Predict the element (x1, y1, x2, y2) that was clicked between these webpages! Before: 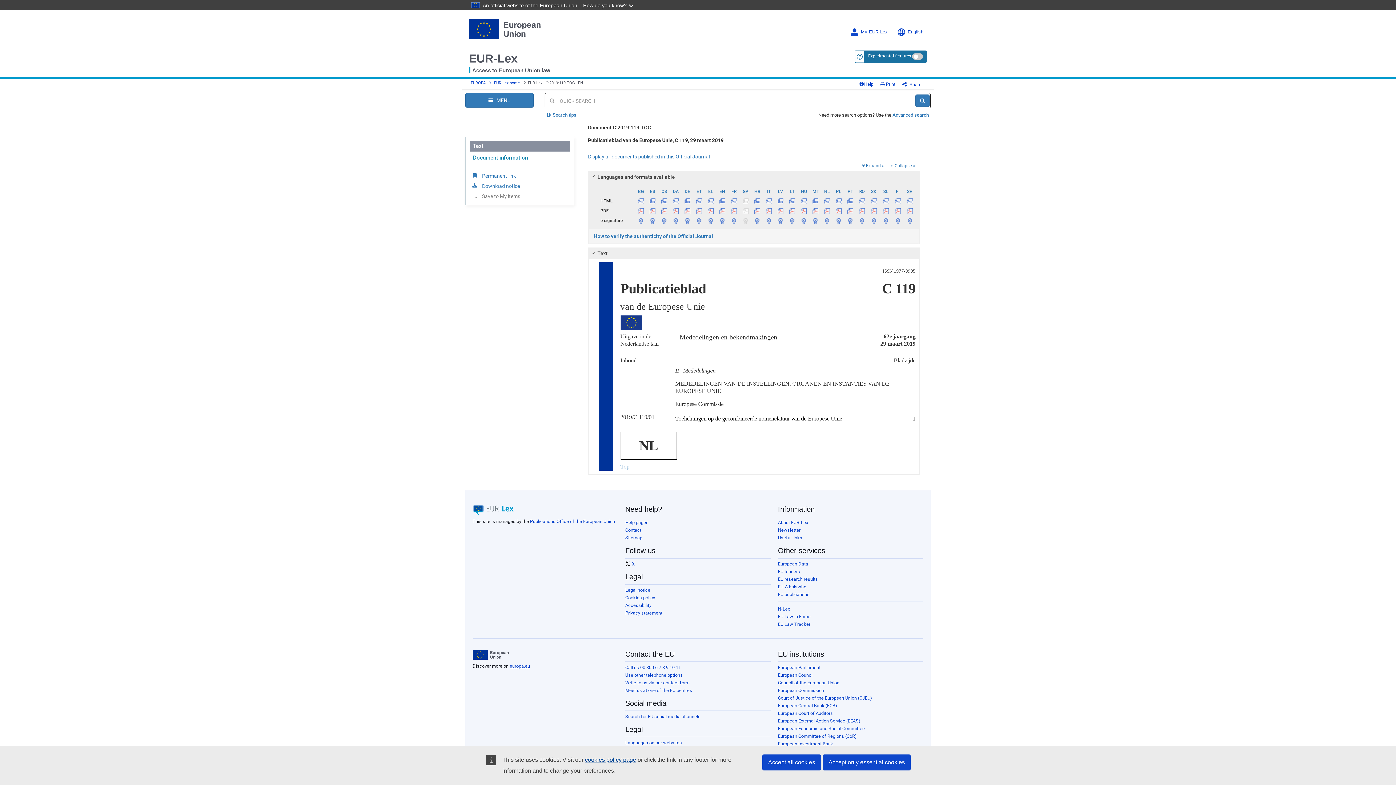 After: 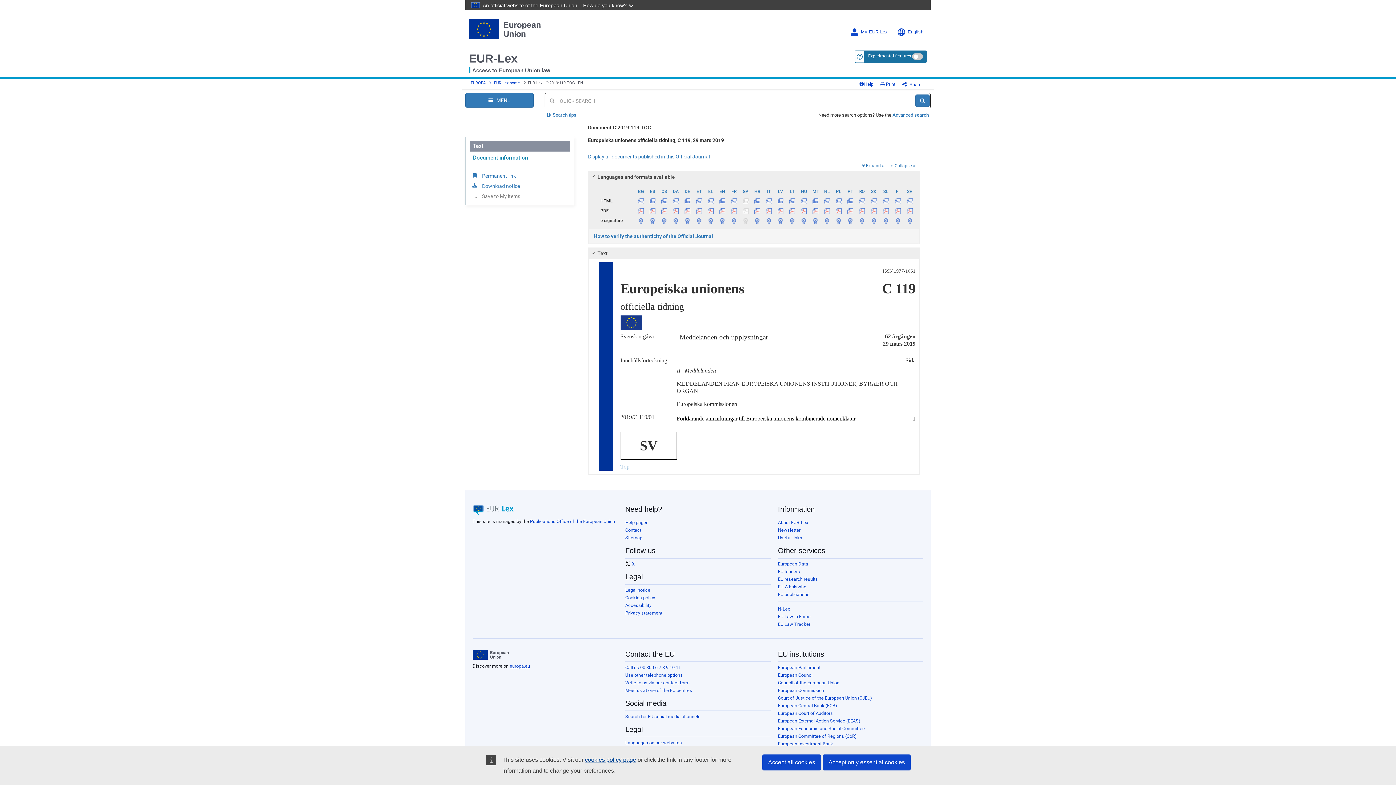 Action: label: SV bbox: (904, 186, 915, 195)